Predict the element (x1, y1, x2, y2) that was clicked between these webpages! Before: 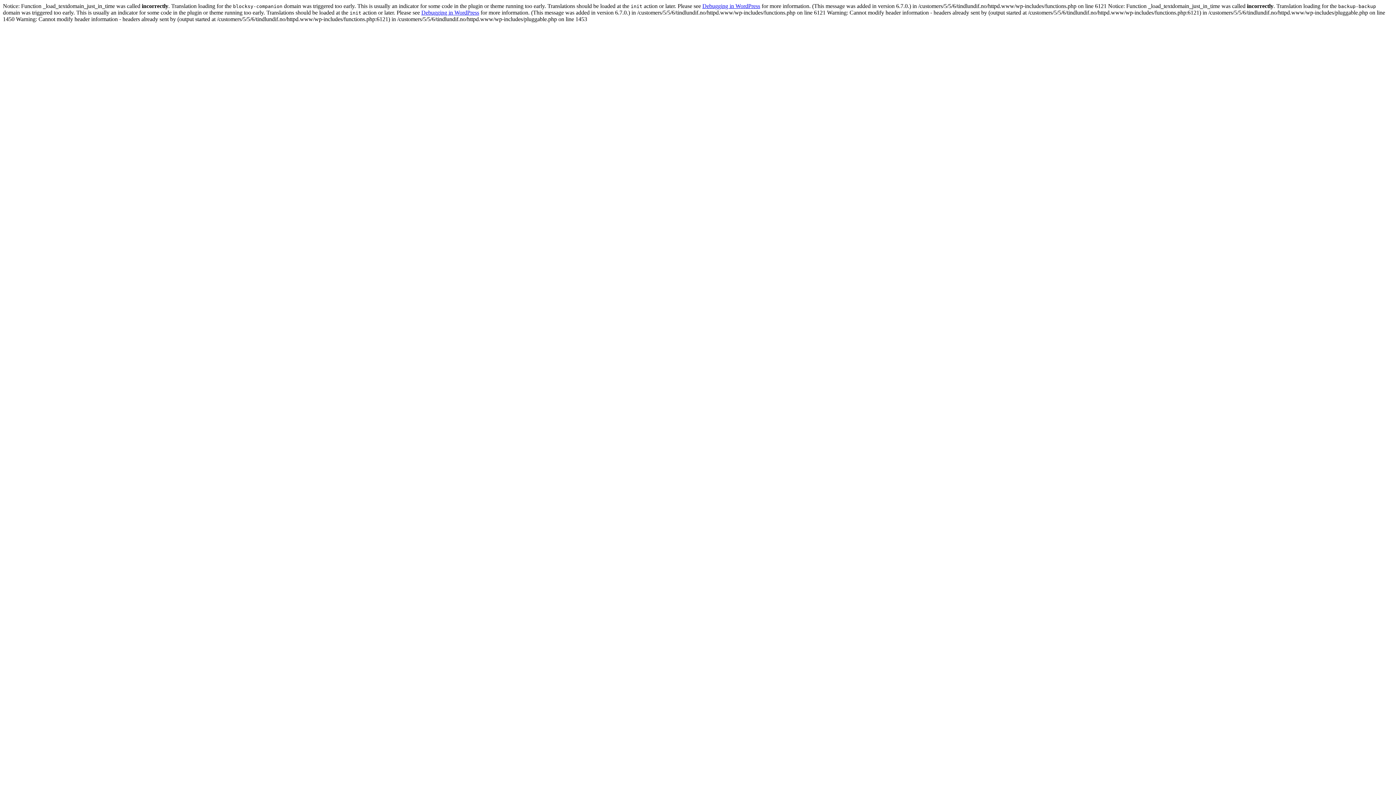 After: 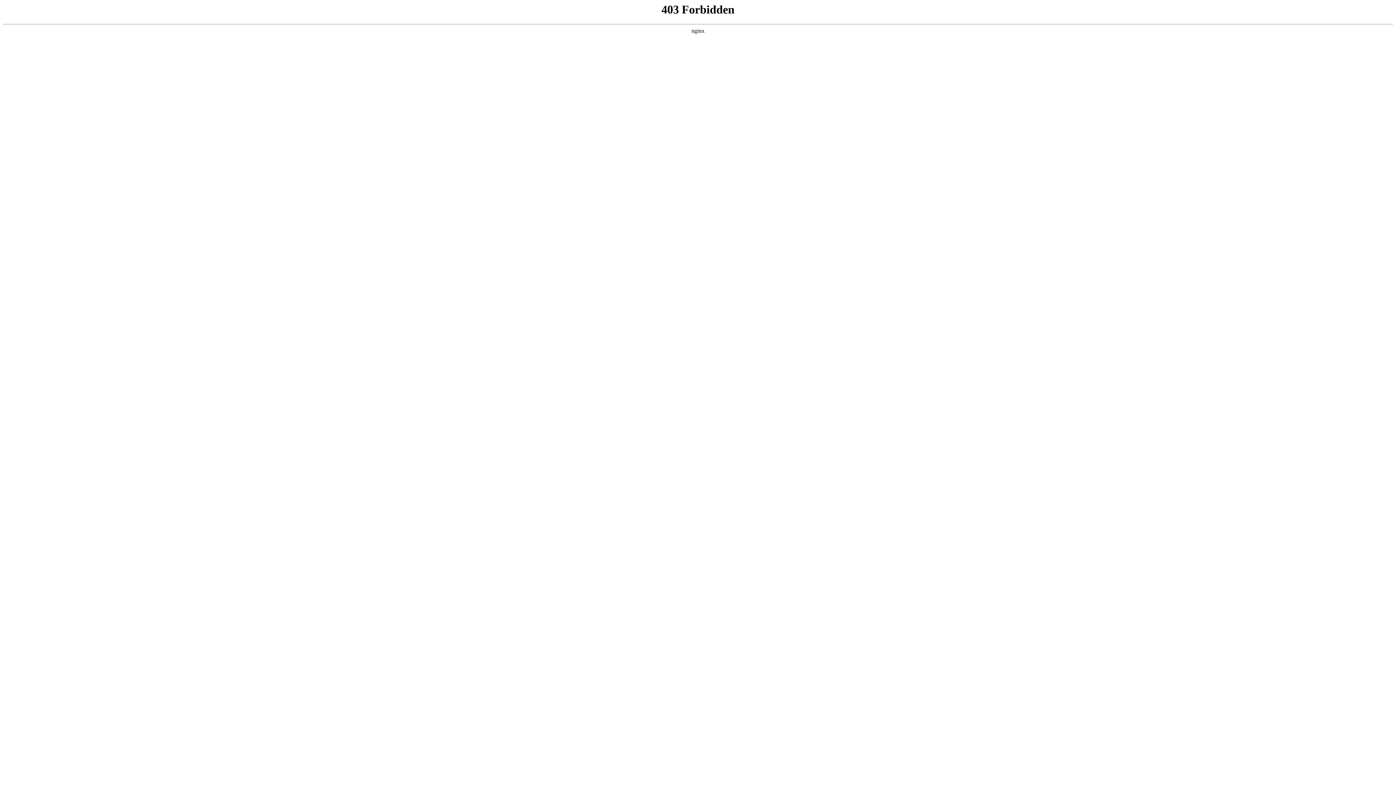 Action: label: Debugging in WordPress bbox: (421, 9, 479, 15)